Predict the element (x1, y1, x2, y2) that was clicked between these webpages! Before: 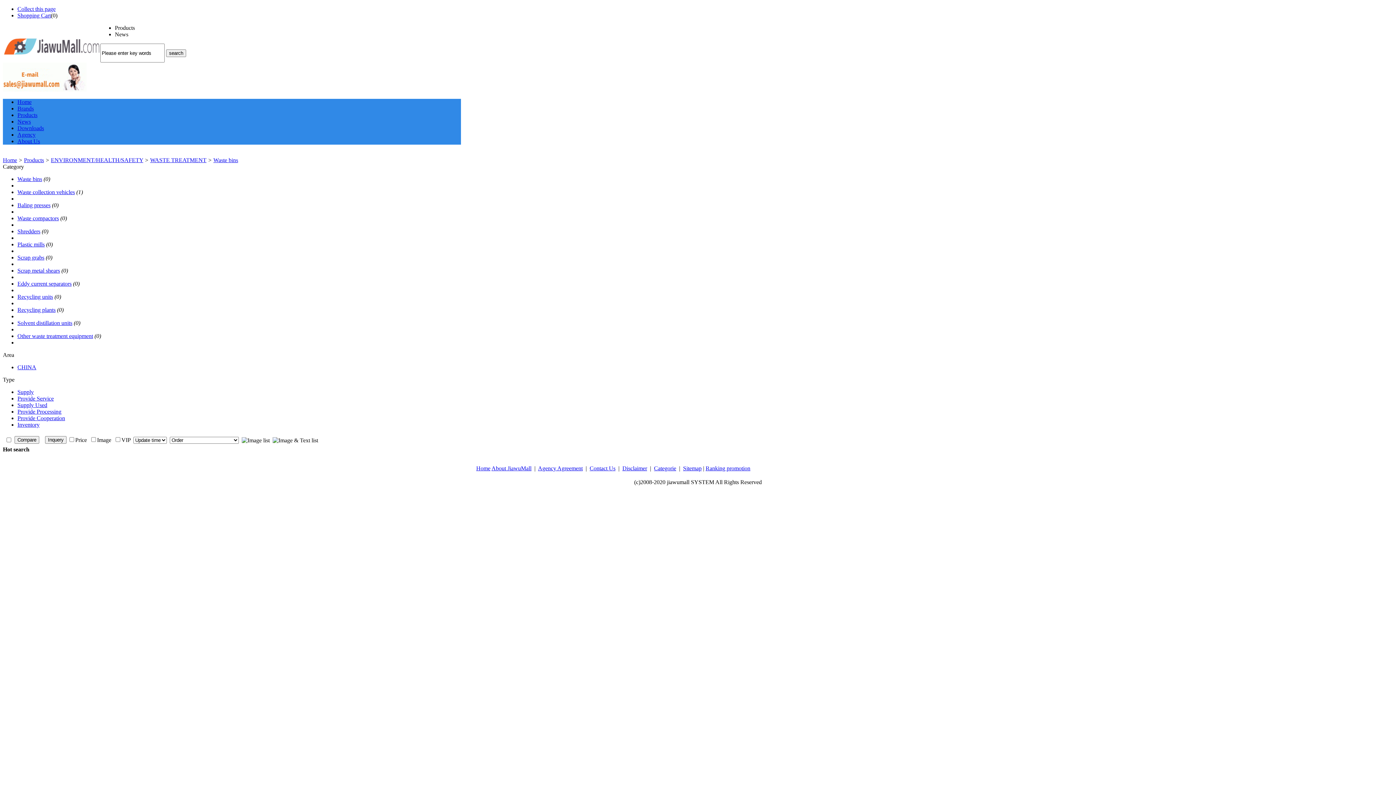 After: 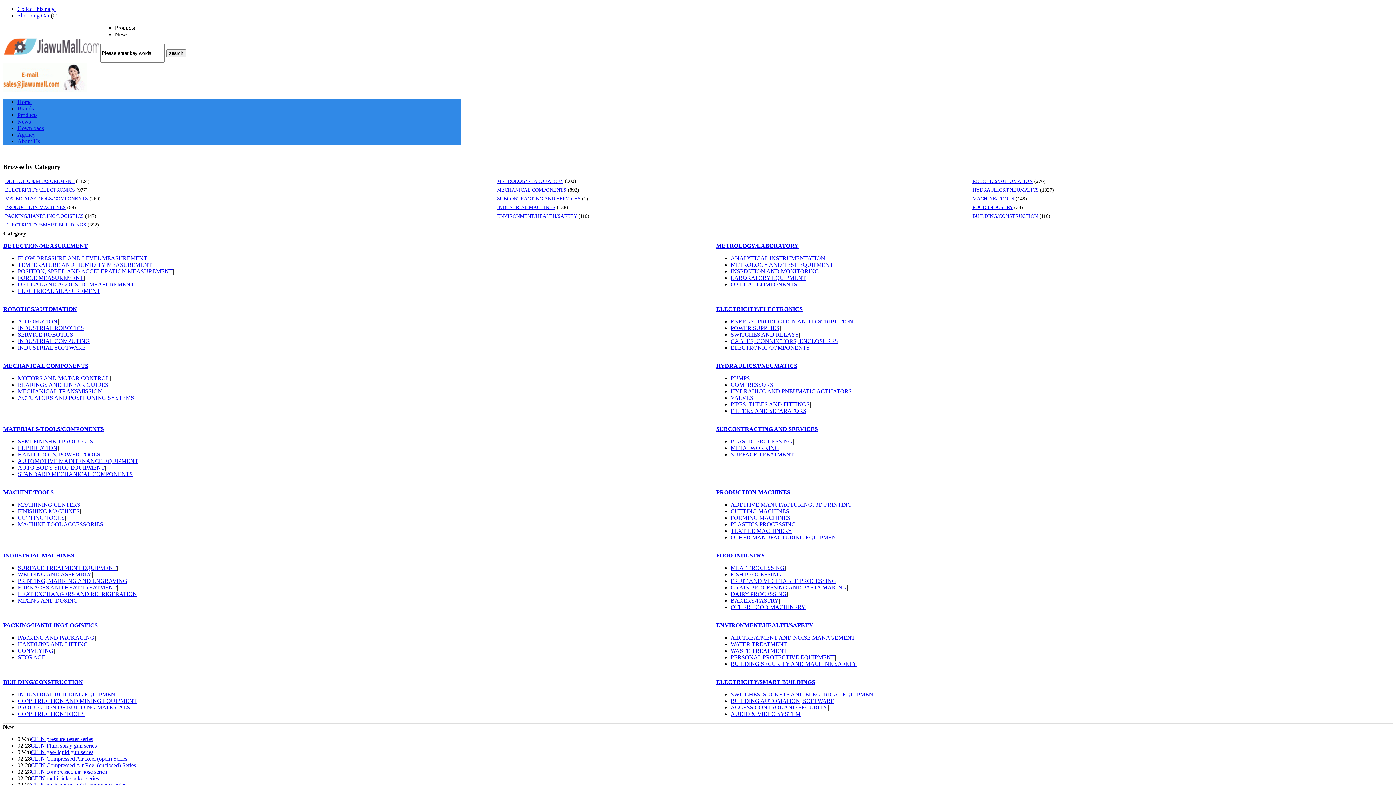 Action: label: Categorie bbox: (654, 465, 676, 471)